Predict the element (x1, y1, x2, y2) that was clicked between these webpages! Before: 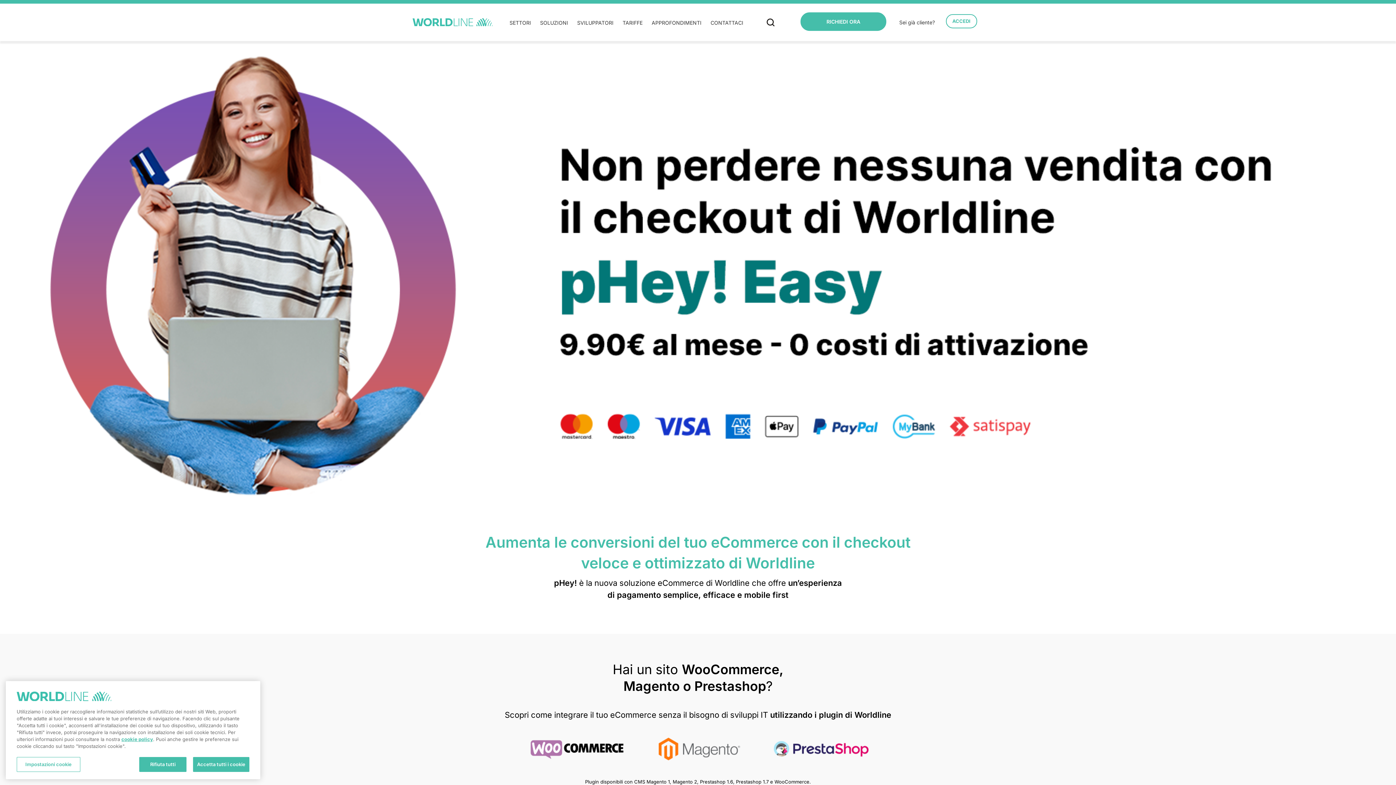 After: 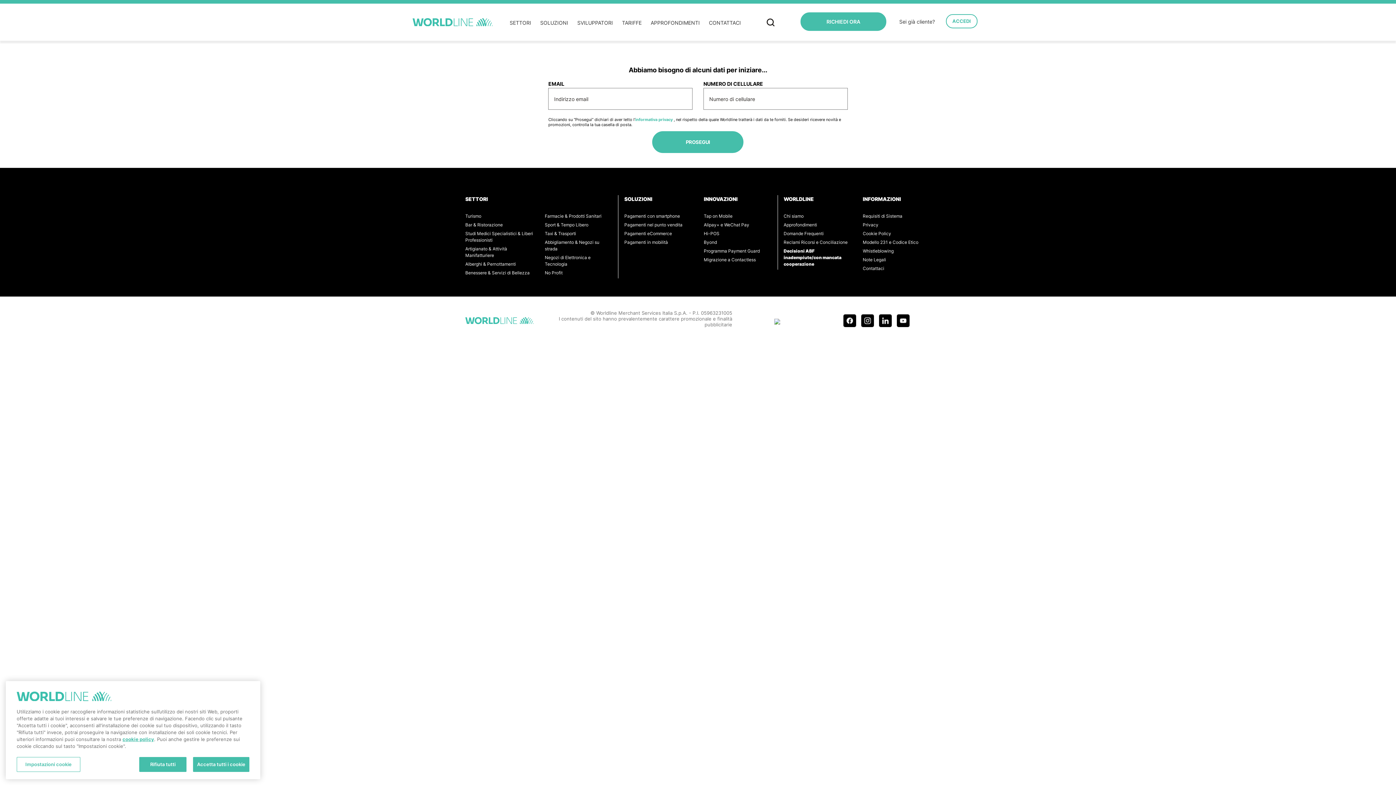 Action: bbox: (800, 12, 886, 30) label: RICHIEDI ORA